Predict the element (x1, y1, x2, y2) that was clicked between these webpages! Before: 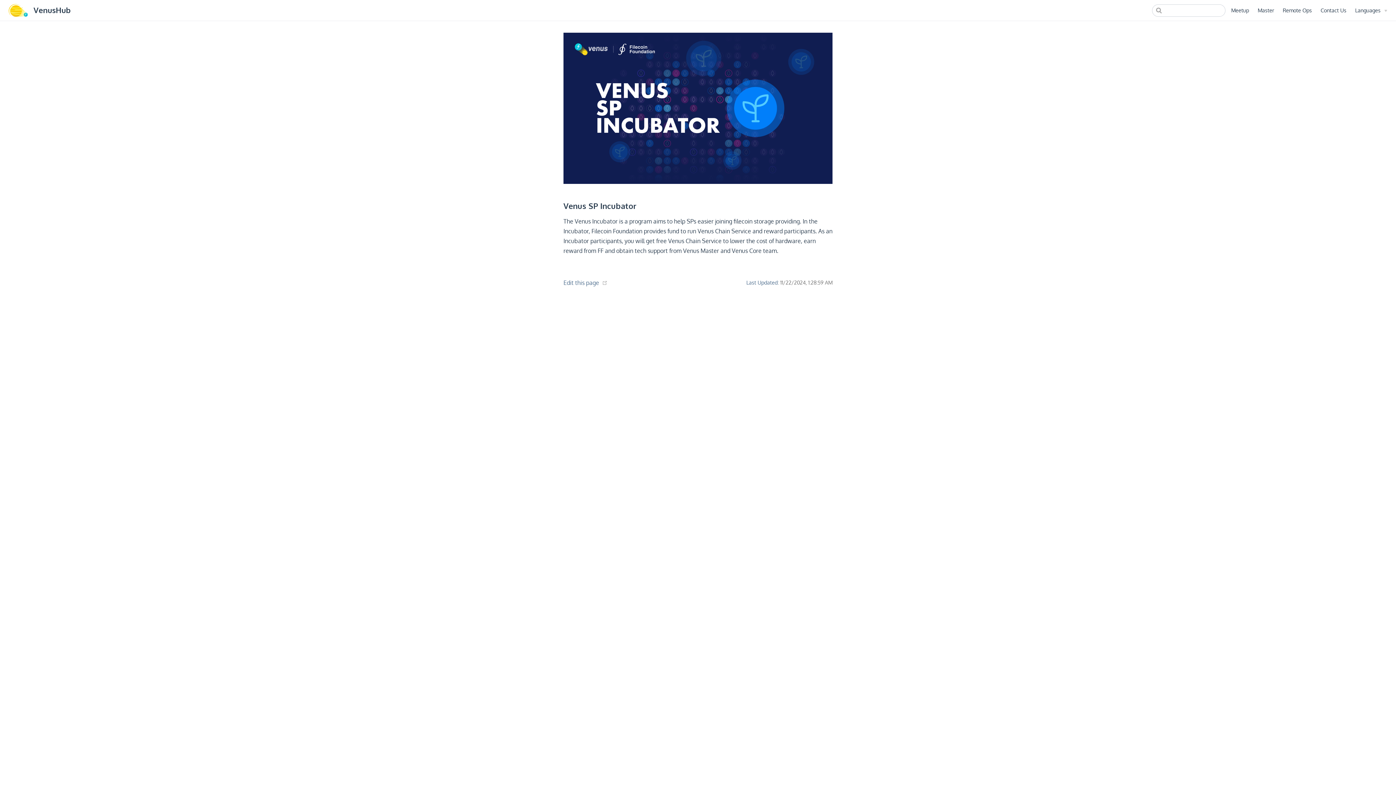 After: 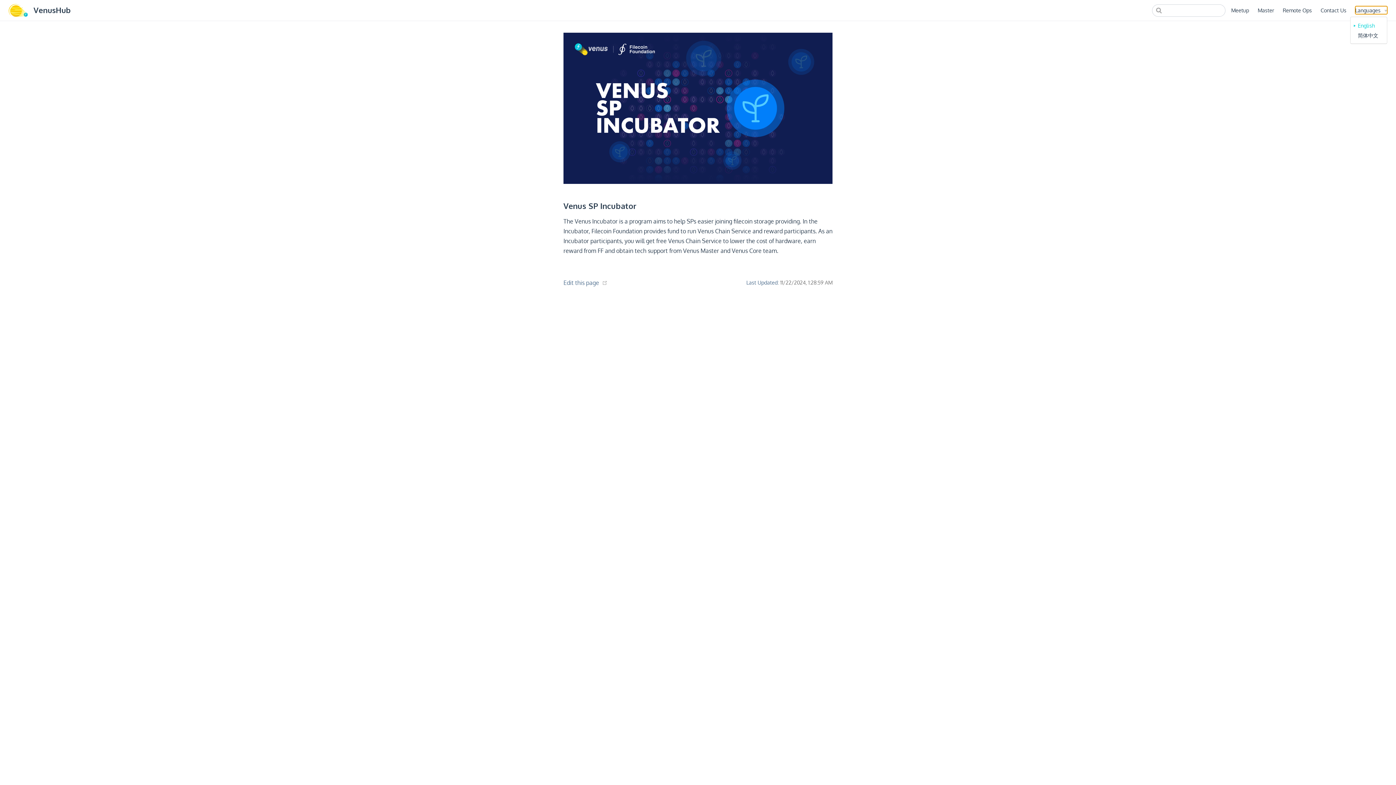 Action: label: Select language bbox: (1355, 6, 1387, 14)